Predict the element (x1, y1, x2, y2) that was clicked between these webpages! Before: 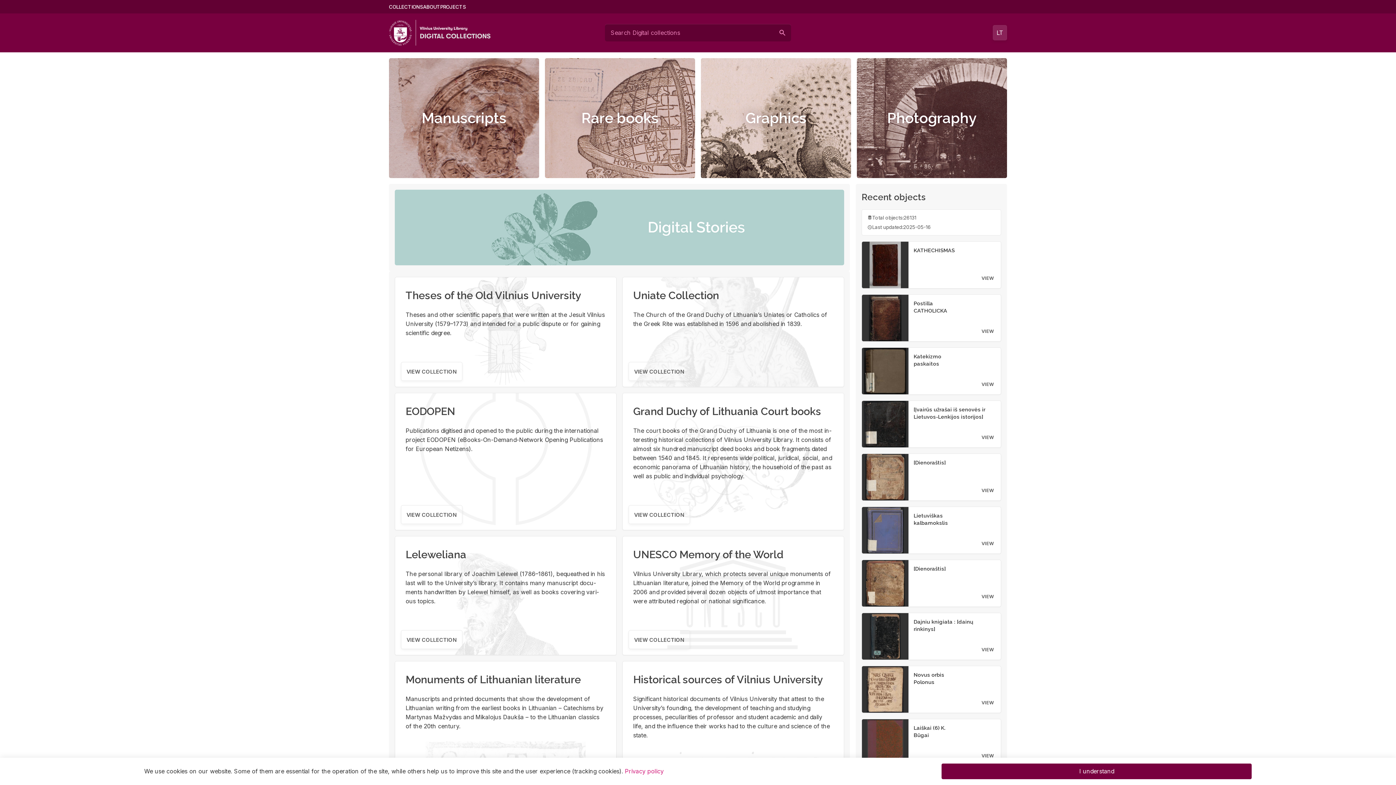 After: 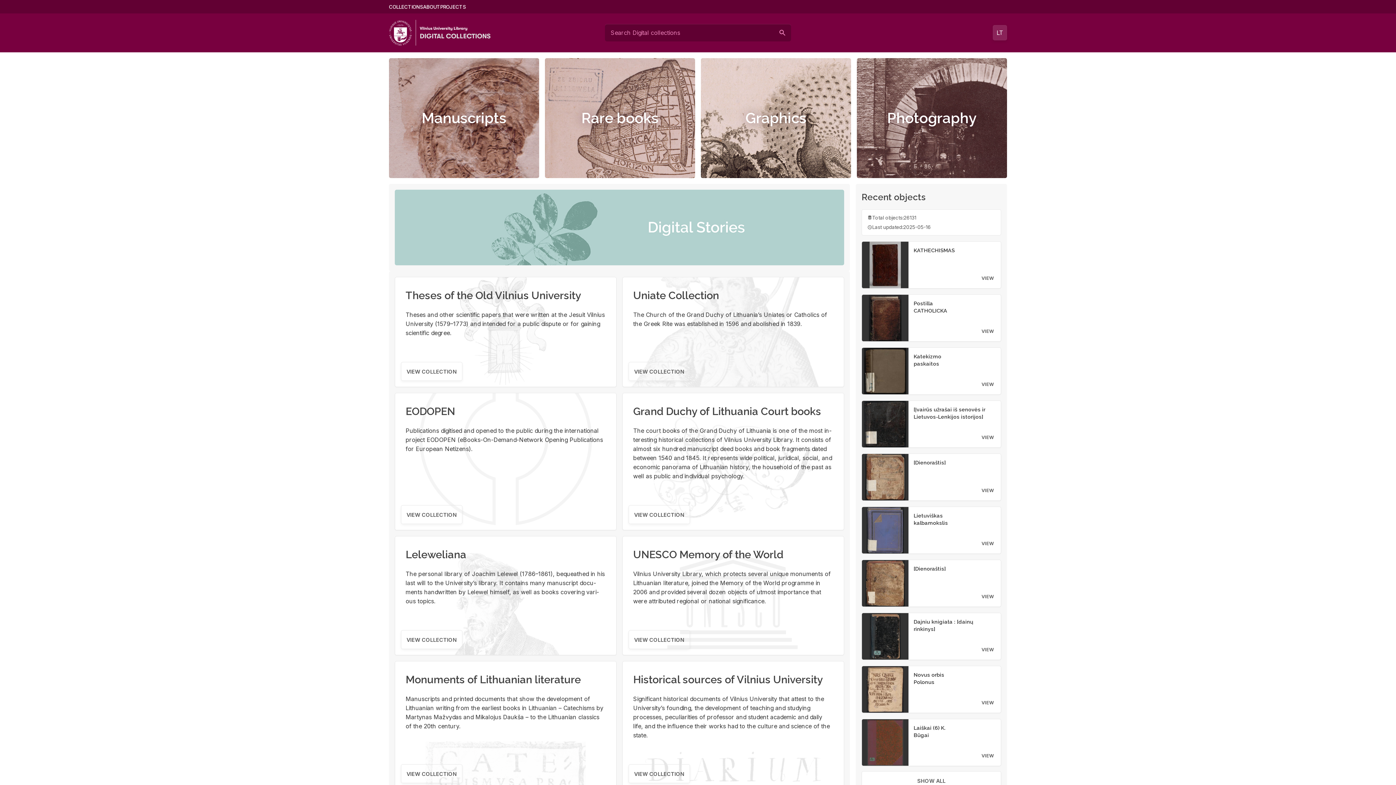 Action: label: I understand bbox: (941, 763, 1252, 779)